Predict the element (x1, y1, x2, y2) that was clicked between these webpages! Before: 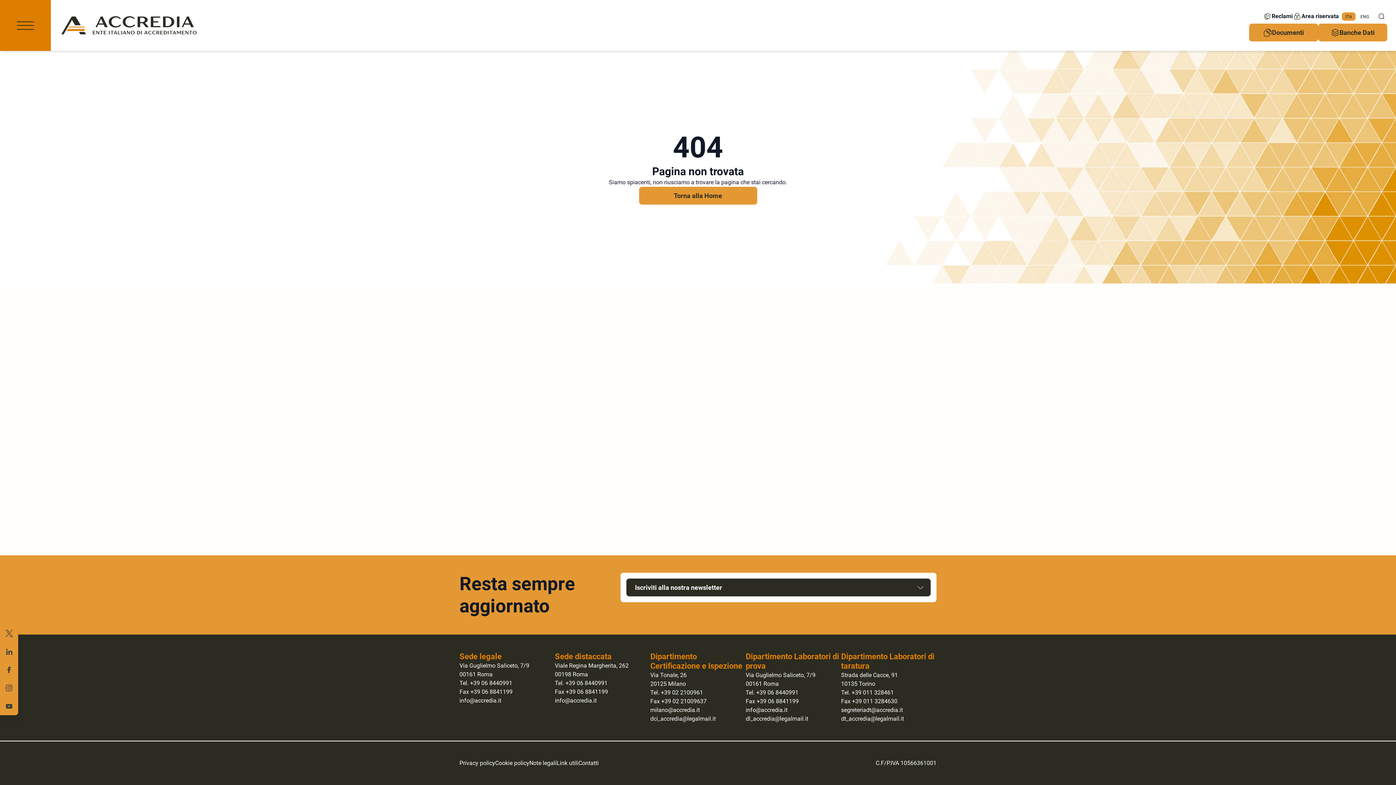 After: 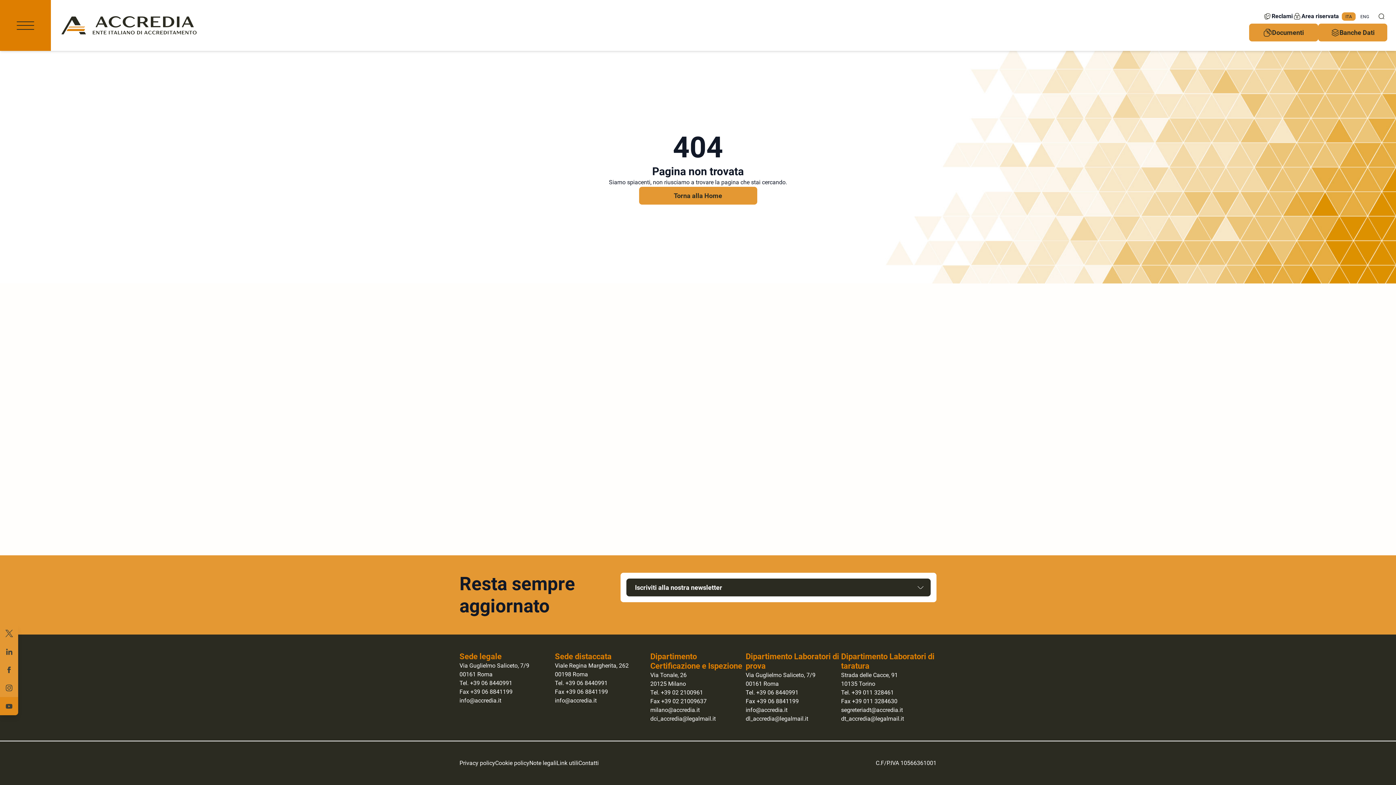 Action: bbox: (0, 697, 18, 715)